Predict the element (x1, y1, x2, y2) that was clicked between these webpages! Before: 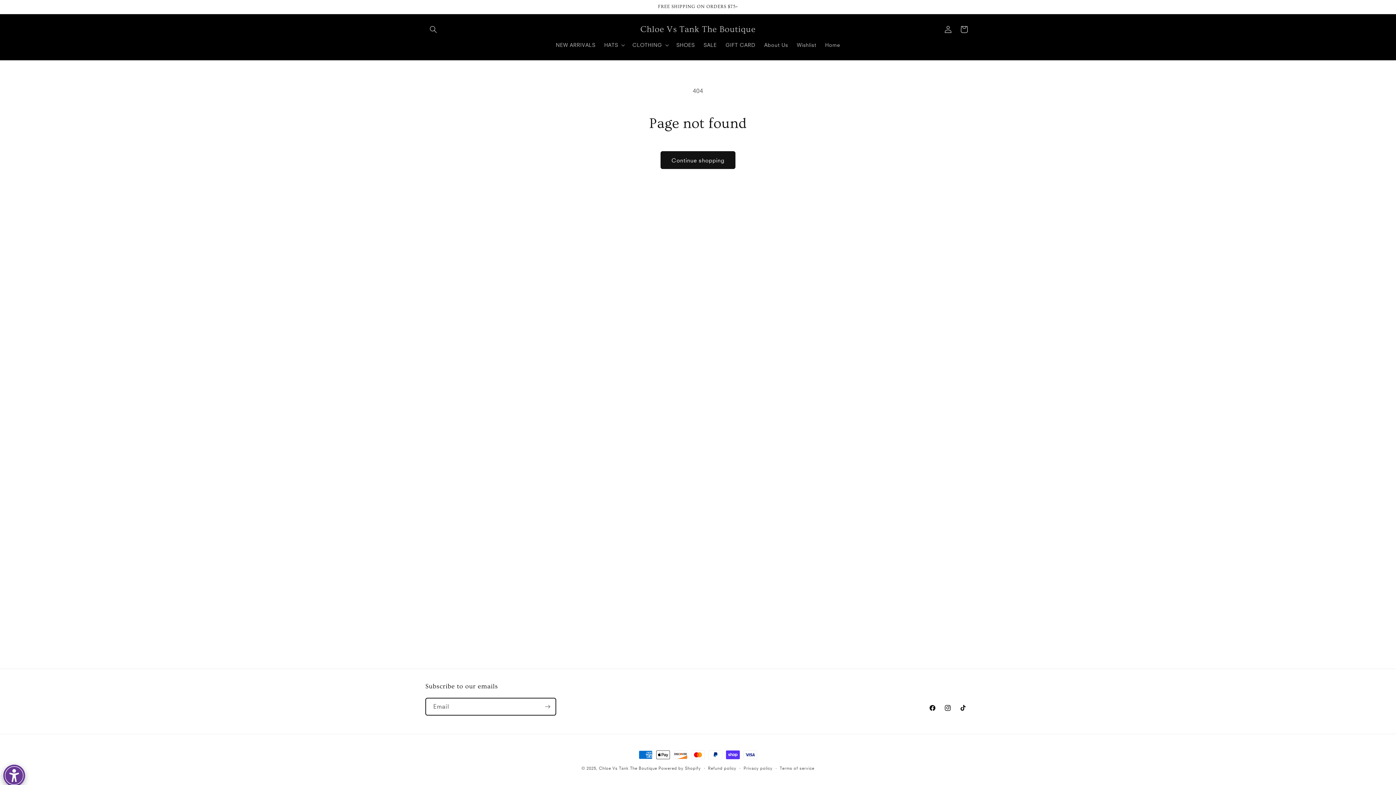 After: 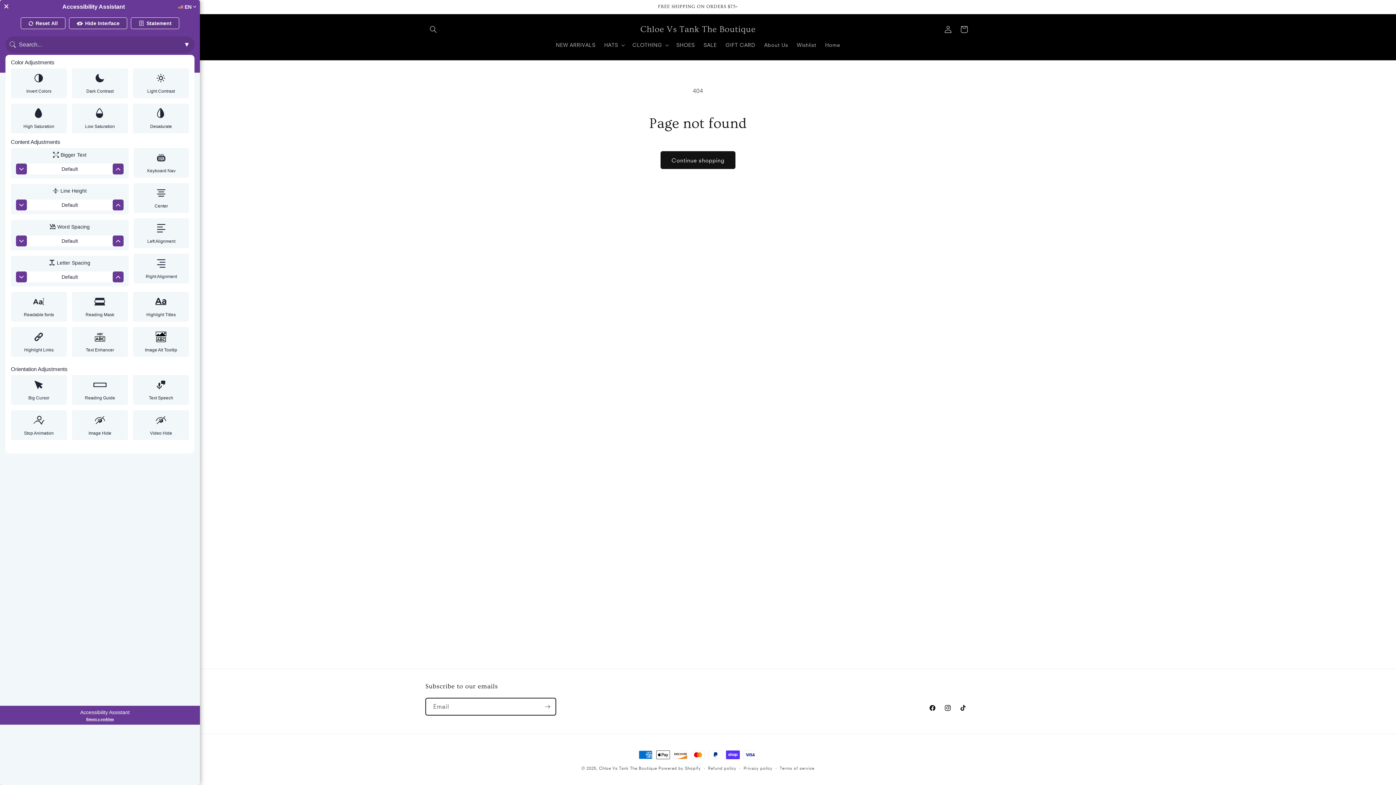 Action: bbox: (0, 761, 28, 785) label: Web Accessibility Initiative